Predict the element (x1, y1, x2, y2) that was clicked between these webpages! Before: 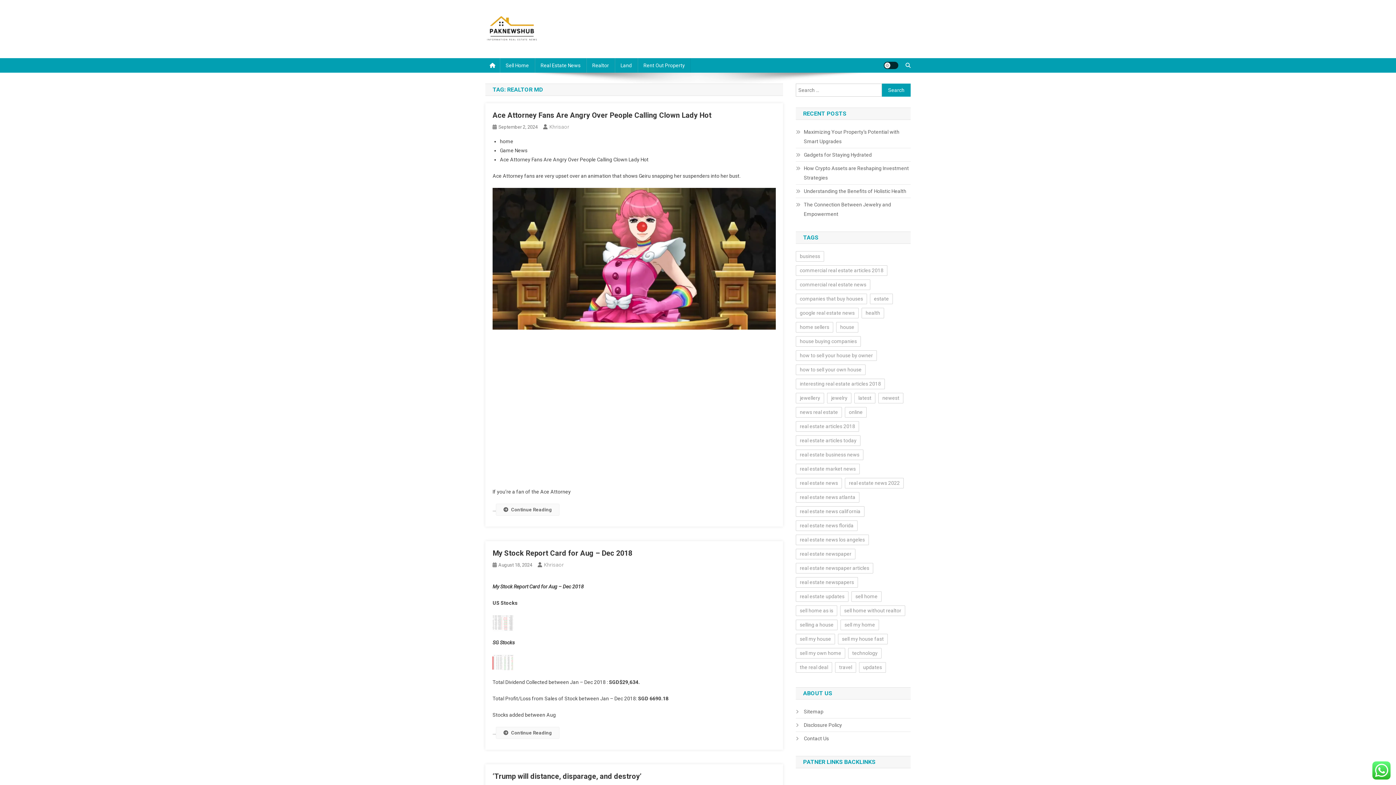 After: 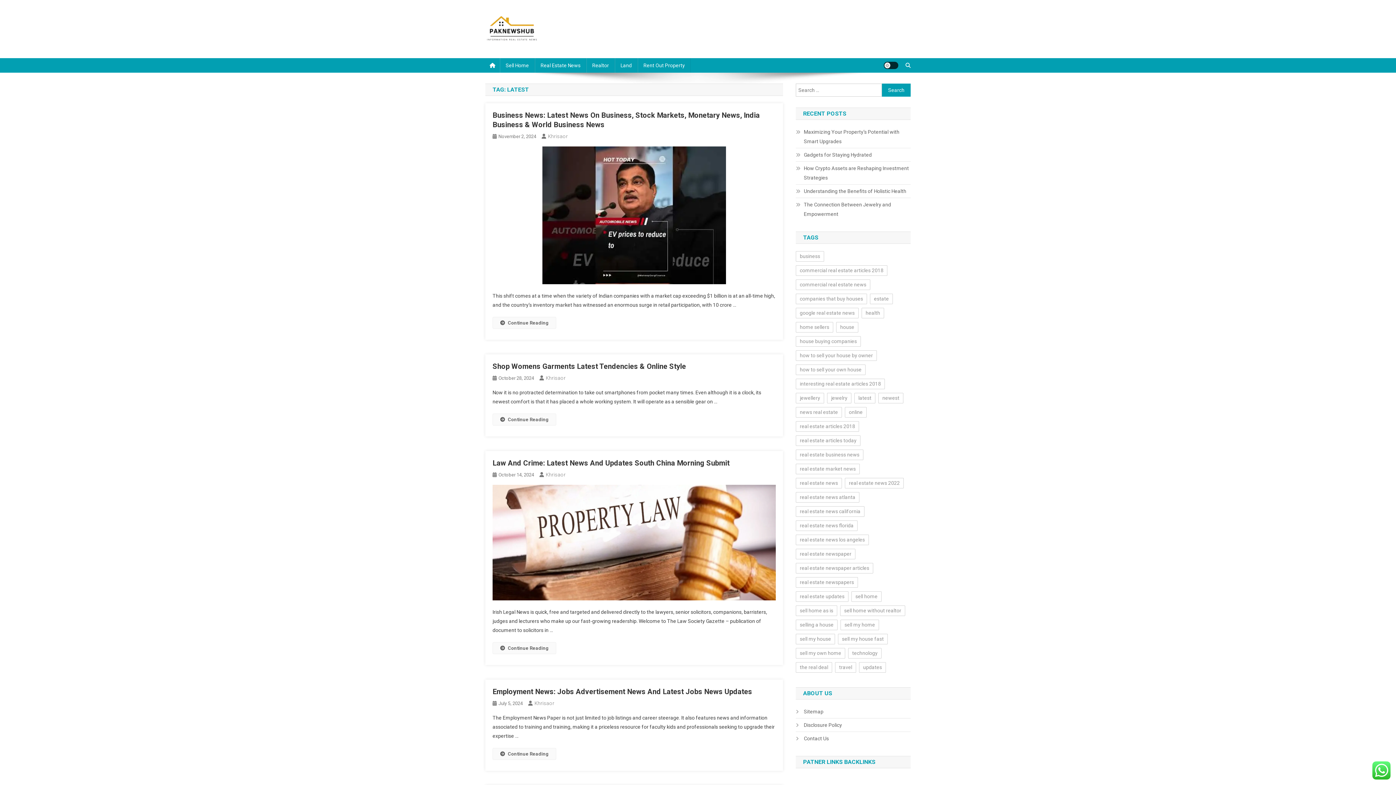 Action: bbox: (854, 393, 875, 403) label: latest (26 items)